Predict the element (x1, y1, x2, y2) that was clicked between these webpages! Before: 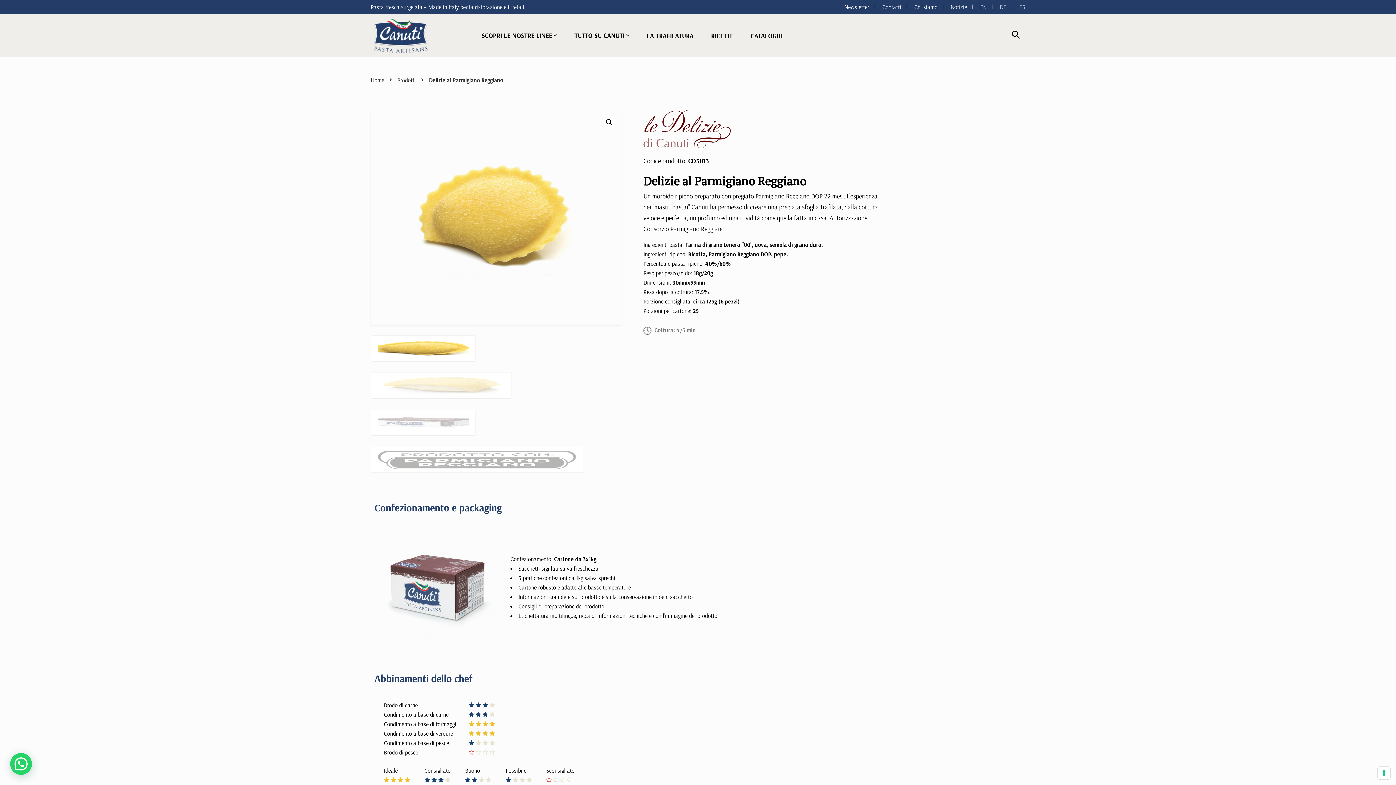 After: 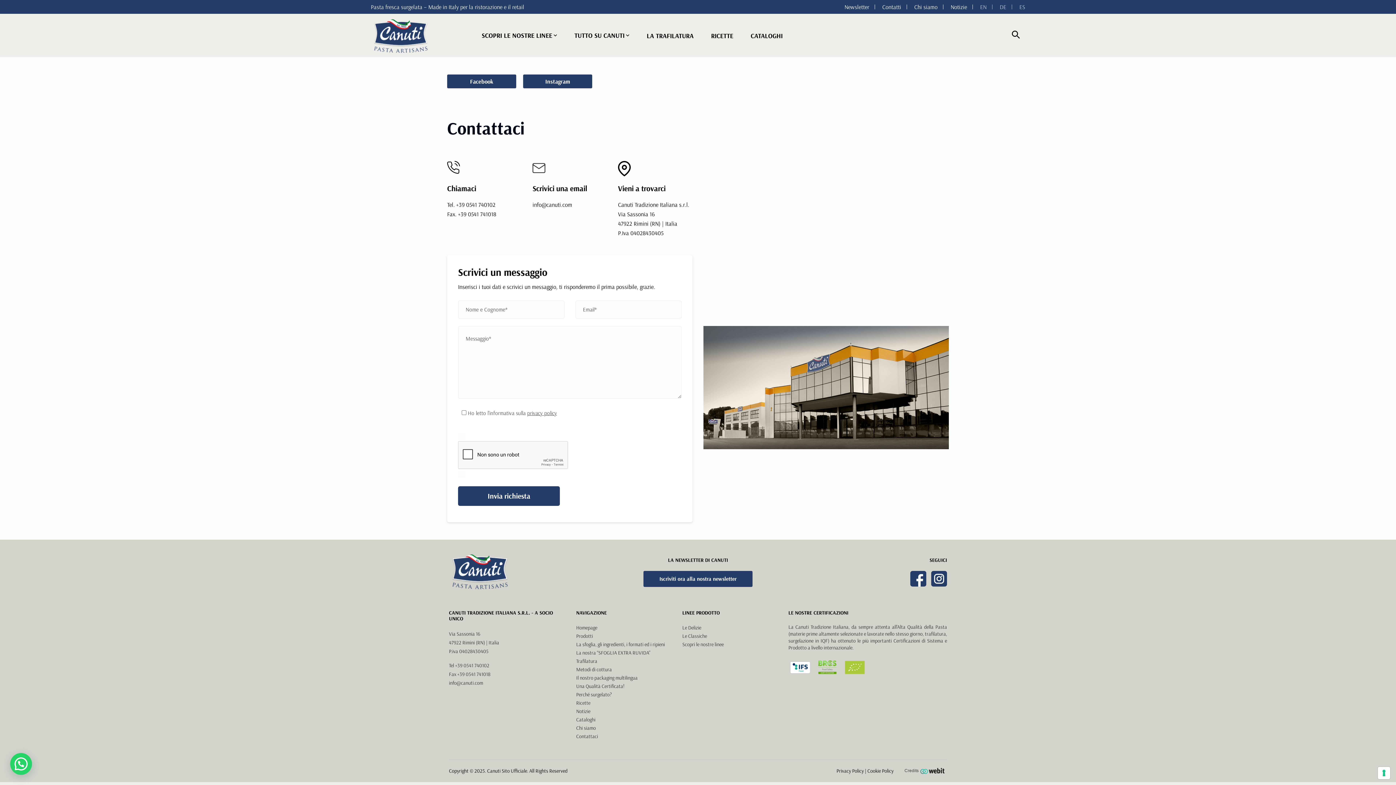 Action: label: Contatti bbox: (882, 3, 901, 10)